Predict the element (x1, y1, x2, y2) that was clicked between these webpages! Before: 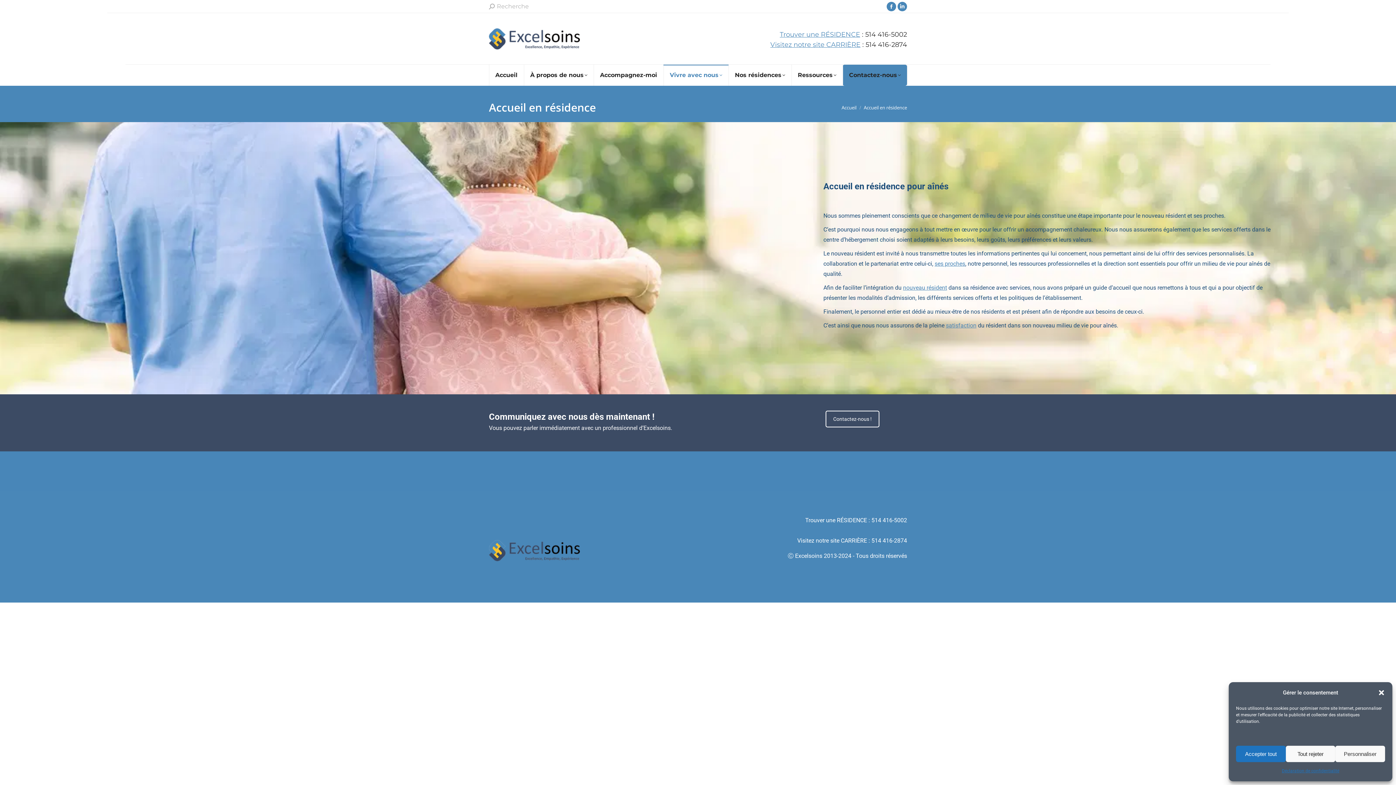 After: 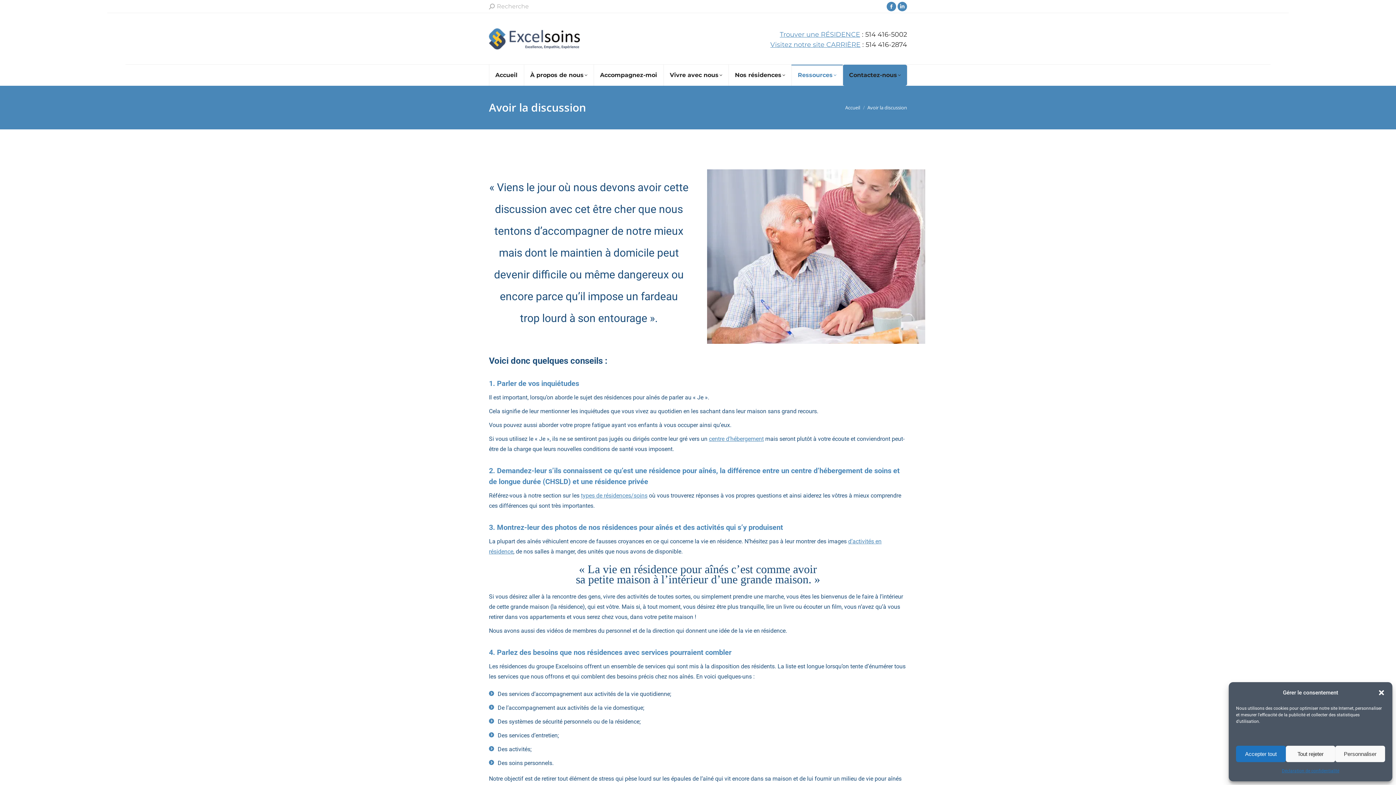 Action: bbox: (934, 260, 965, 267) label: ses proches